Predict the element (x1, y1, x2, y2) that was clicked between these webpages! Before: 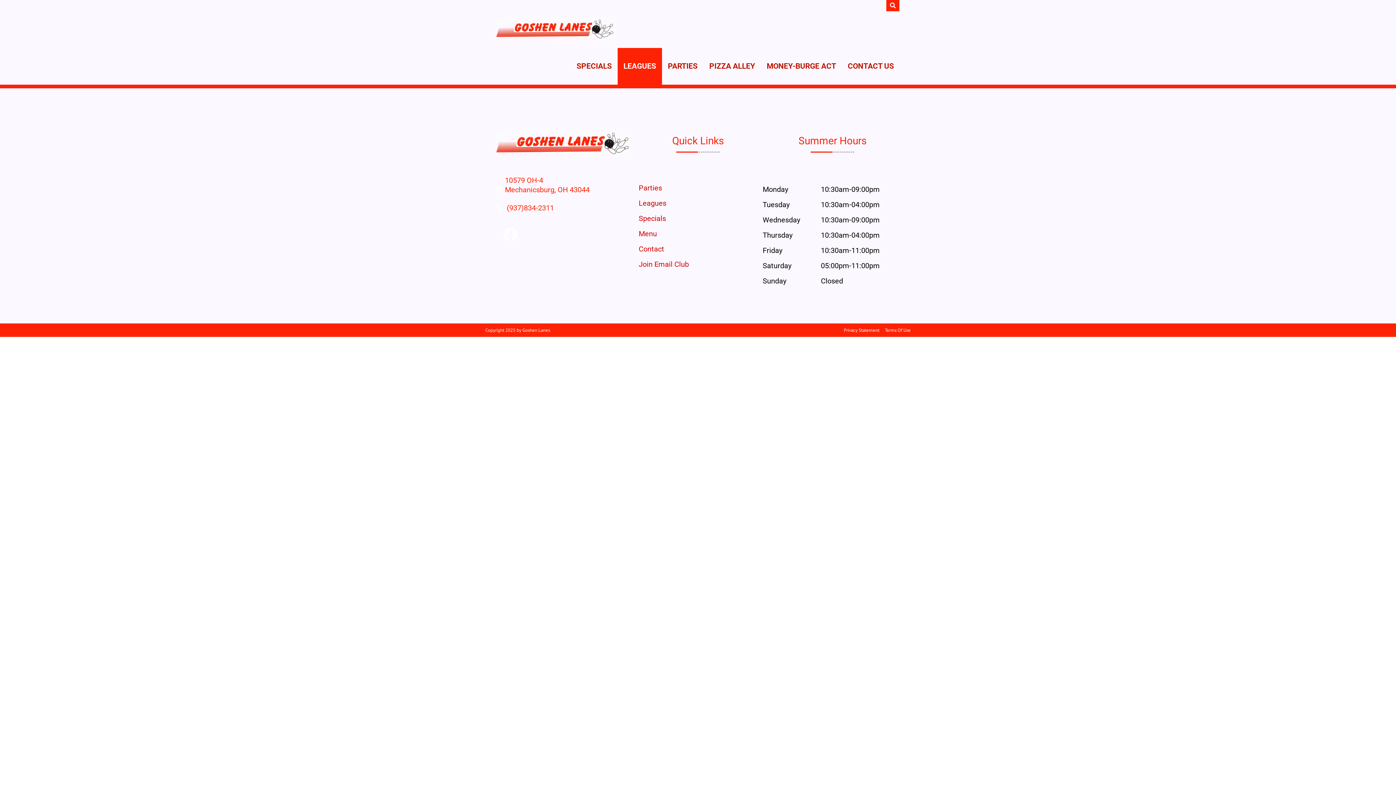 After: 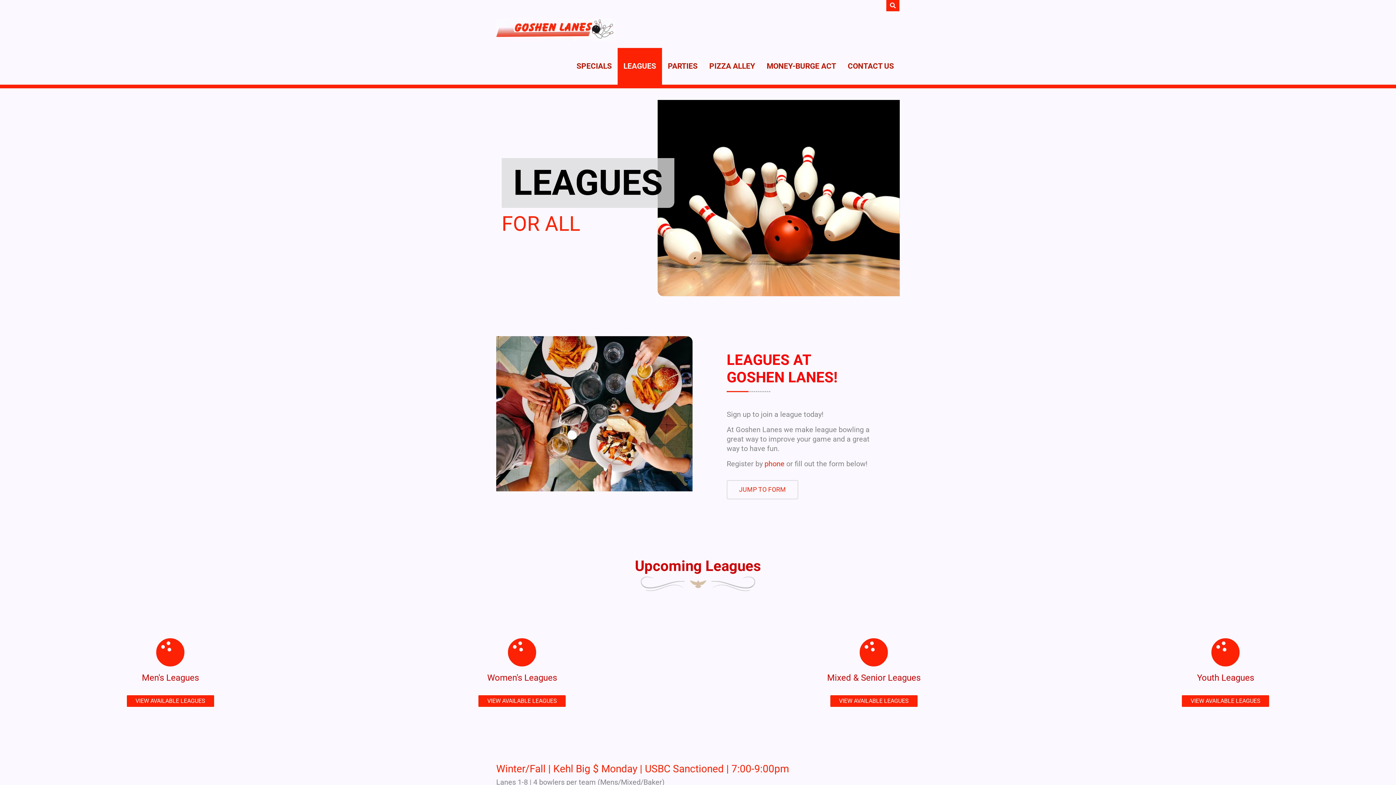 Action: label: LEAGUES bbox: (617, 48, 662, 84)